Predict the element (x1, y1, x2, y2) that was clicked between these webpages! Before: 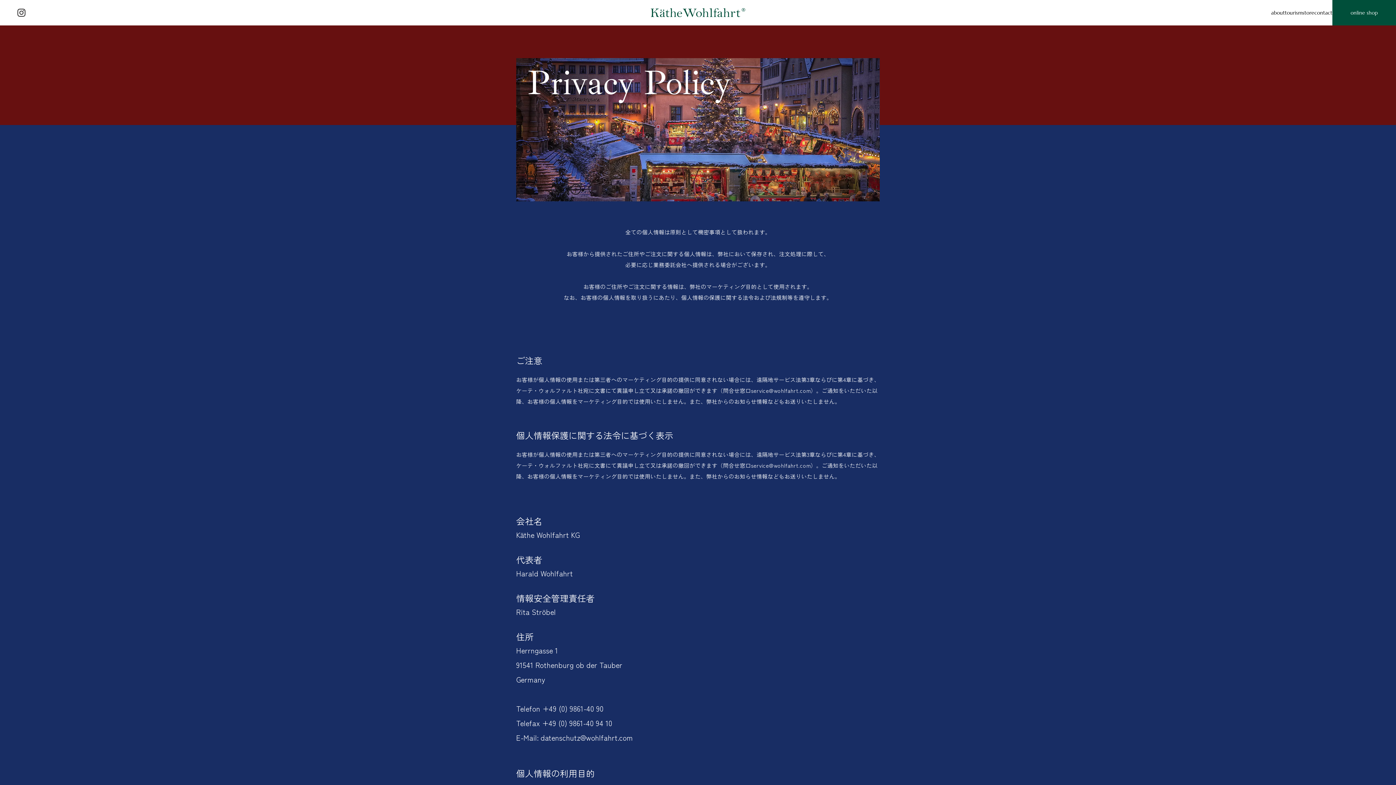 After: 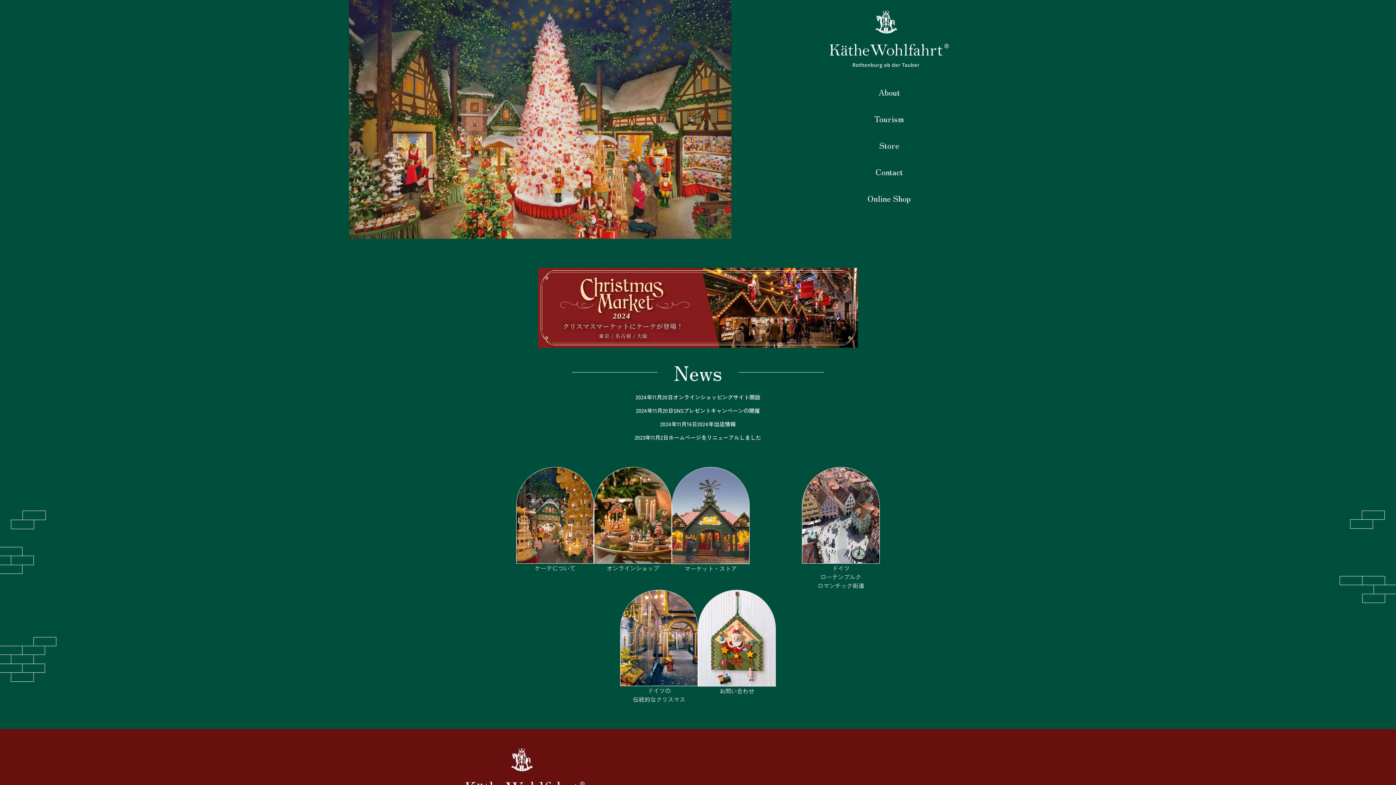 Action: bbox: (650, 9, 745, 16)